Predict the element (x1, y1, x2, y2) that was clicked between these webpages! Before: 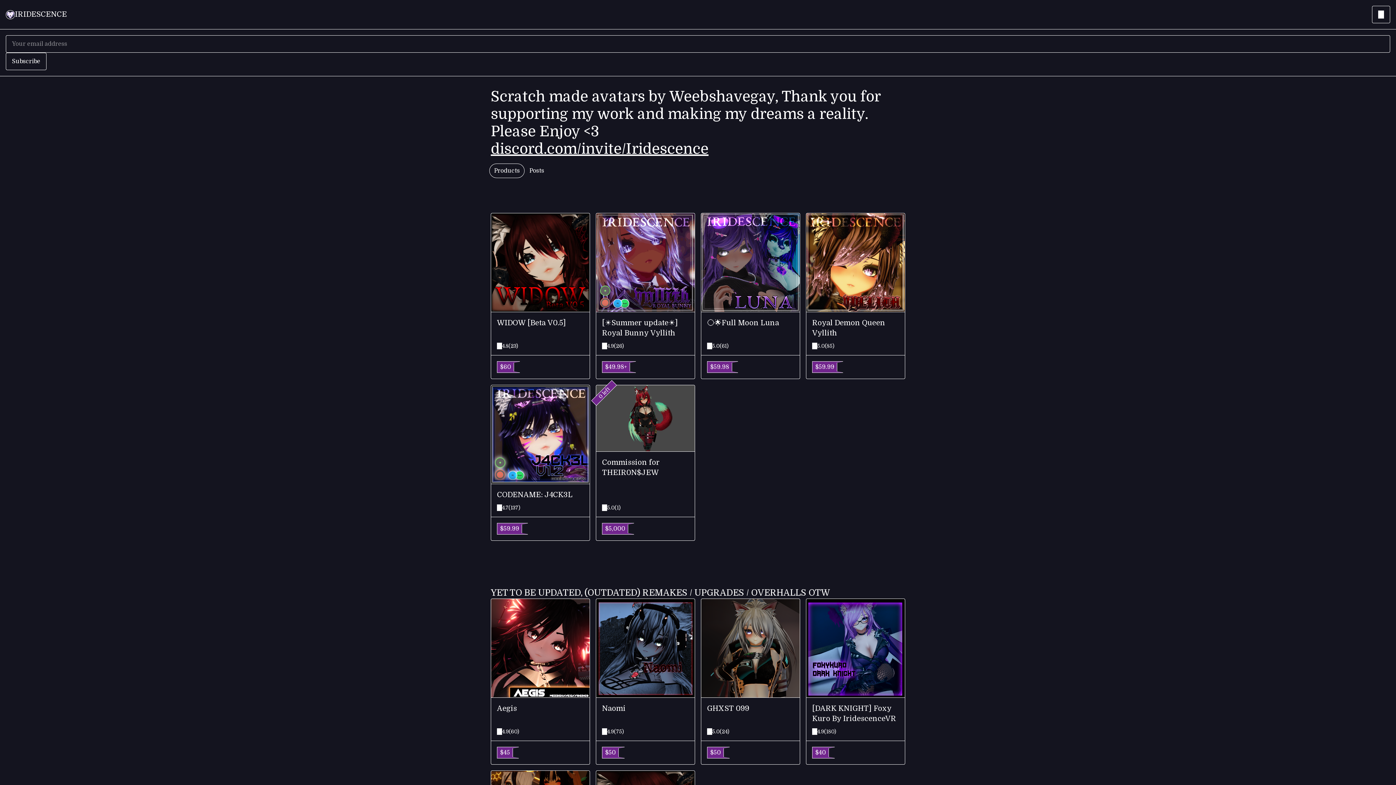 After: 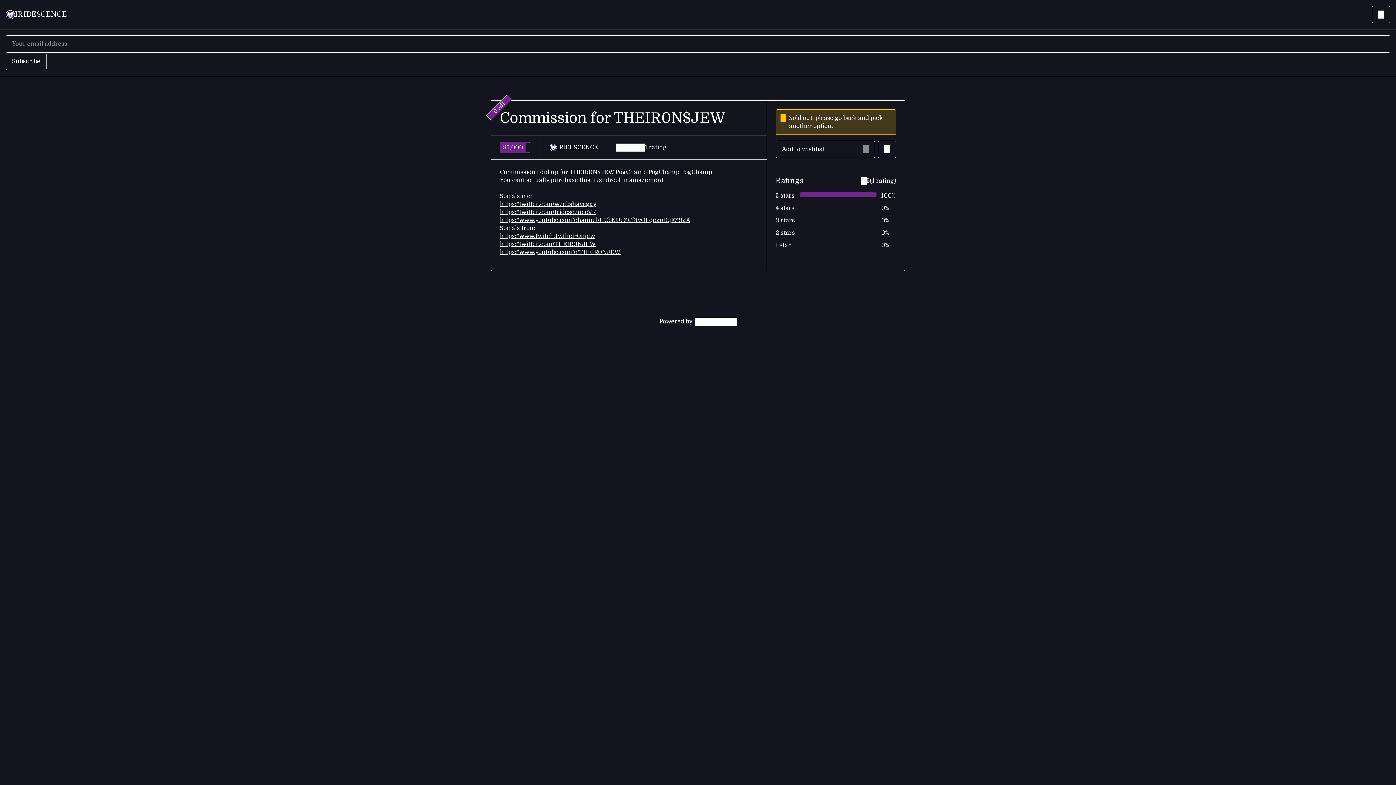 Action: bbox: (602, 457, 689, 500) label: Commission for THEIR0N$JEW